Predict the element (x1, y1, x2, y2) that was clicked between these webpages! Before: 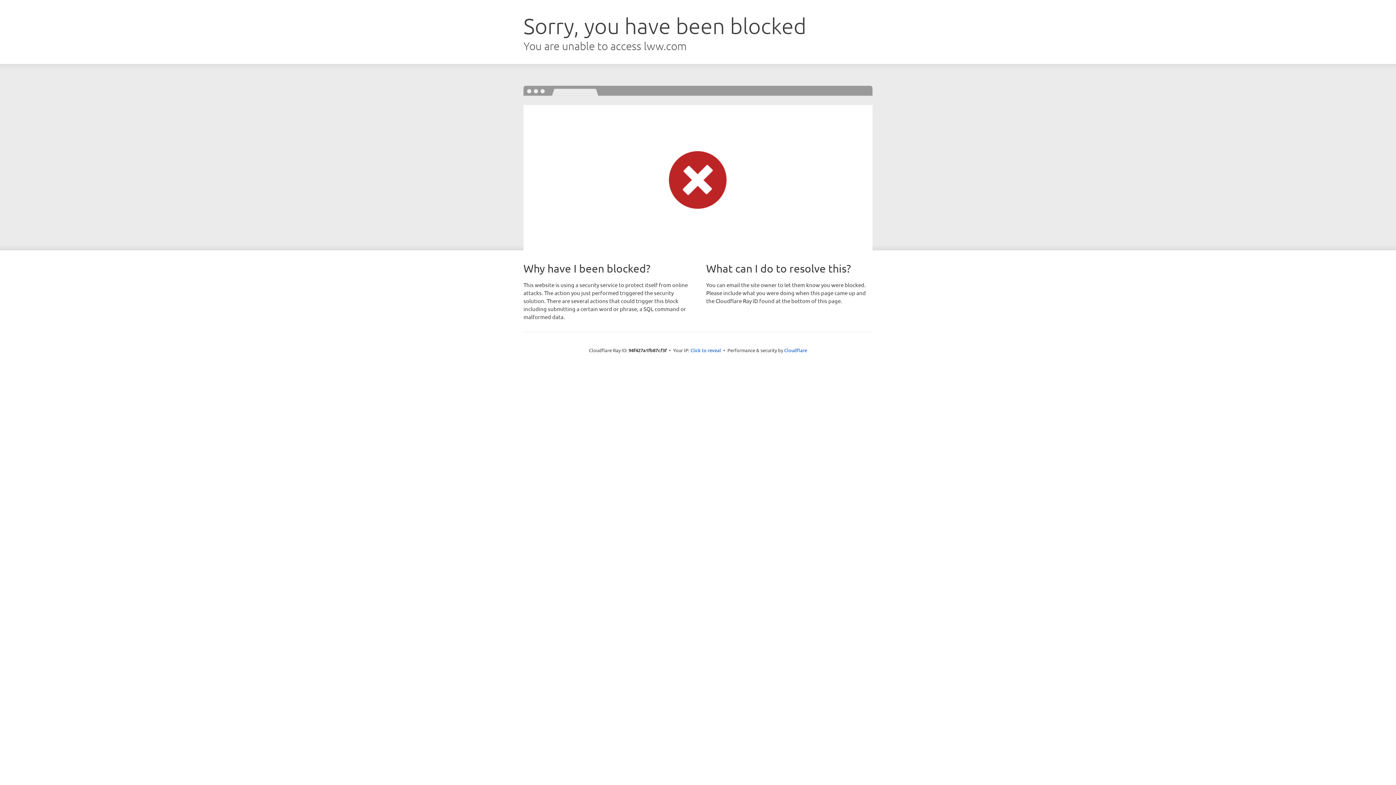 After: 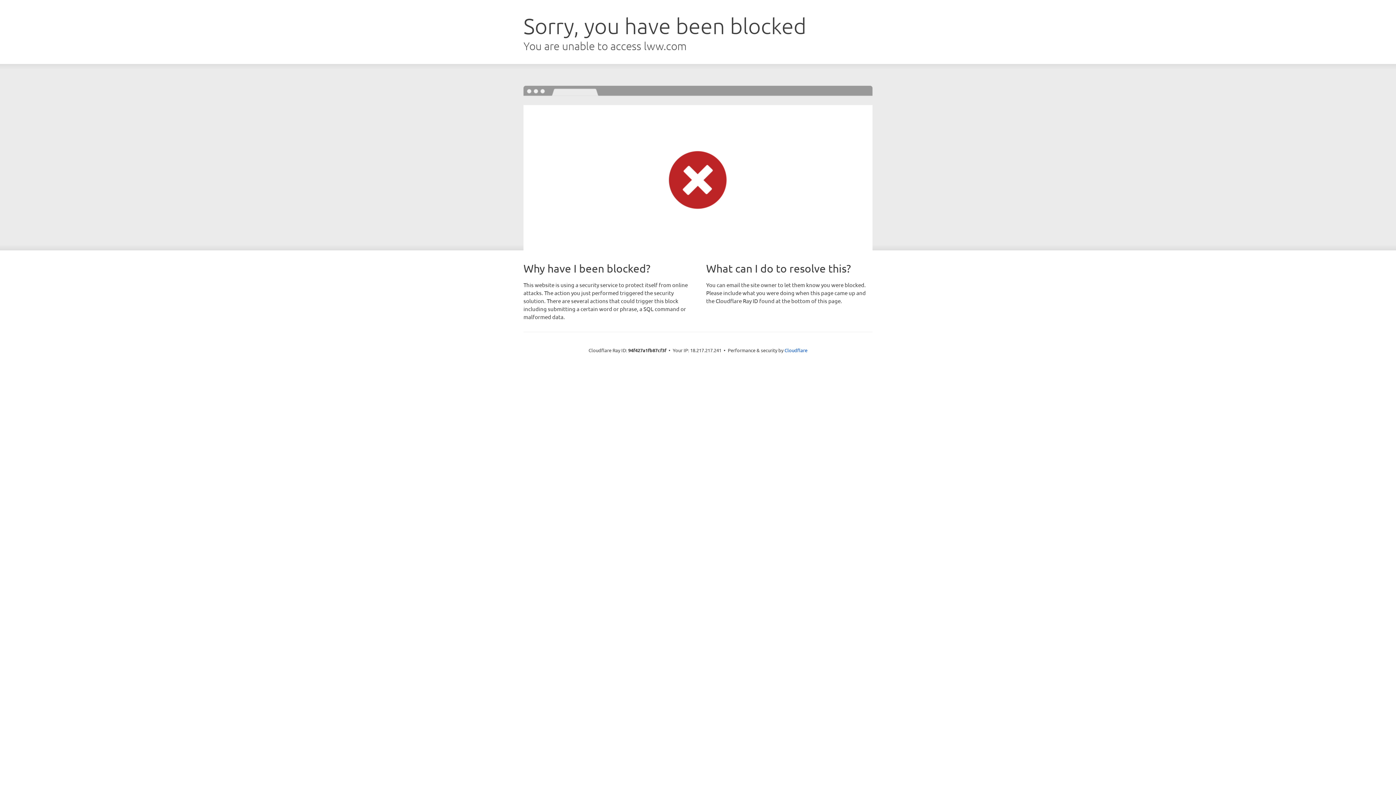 Action: label: Click to reveal bbox: (690, 346, 721, 353)